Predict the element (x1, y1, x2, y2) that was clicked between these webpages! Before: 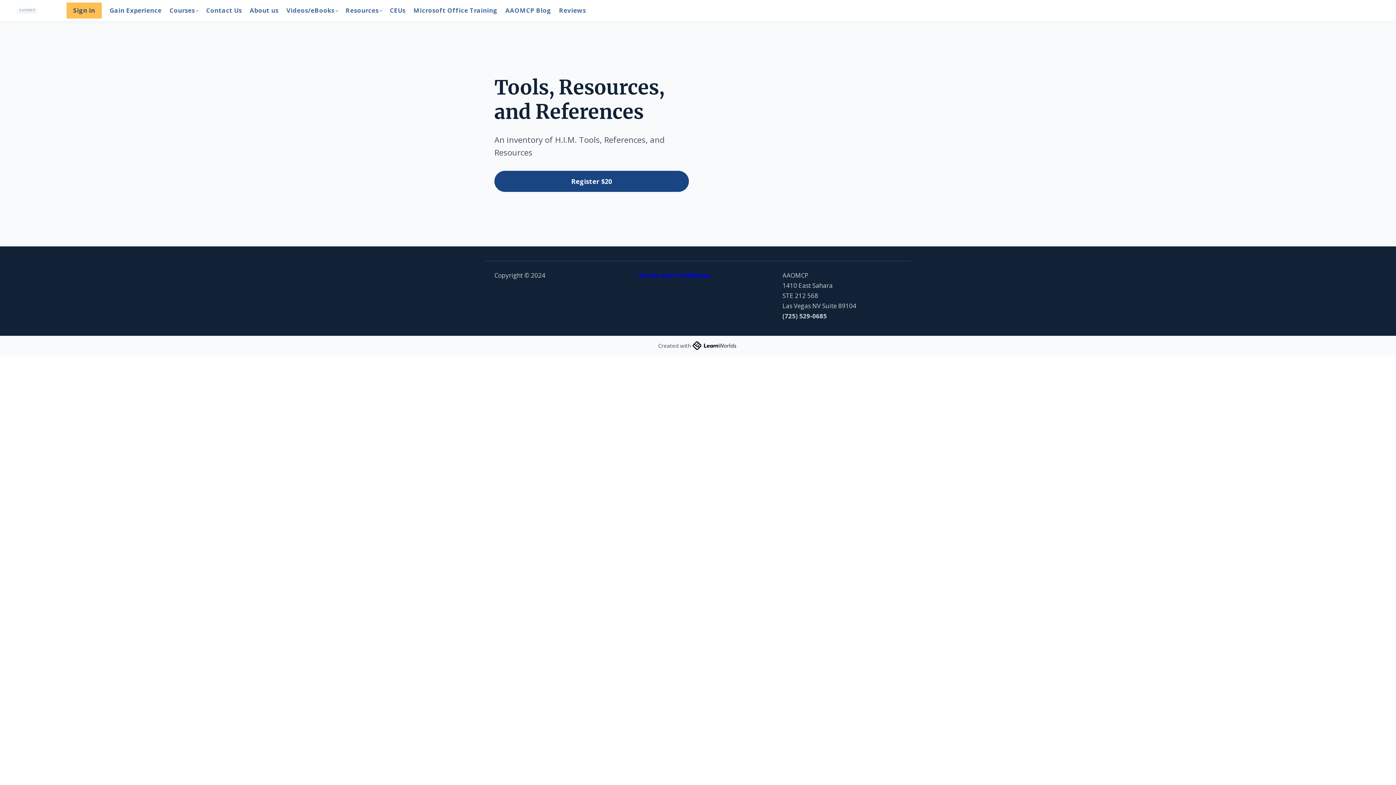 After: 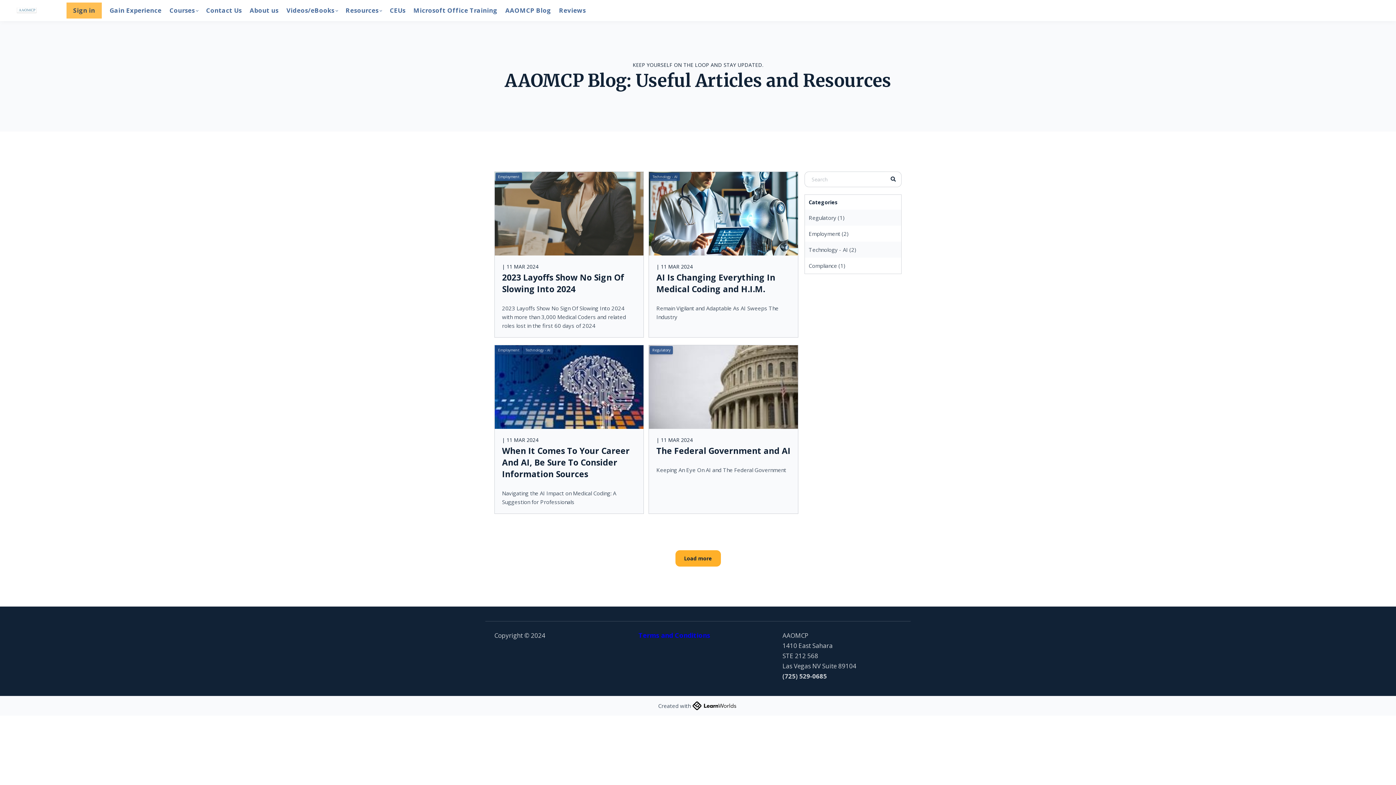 Action: bbox: (505, 5, 551, 15) label: AAOMCP Blog